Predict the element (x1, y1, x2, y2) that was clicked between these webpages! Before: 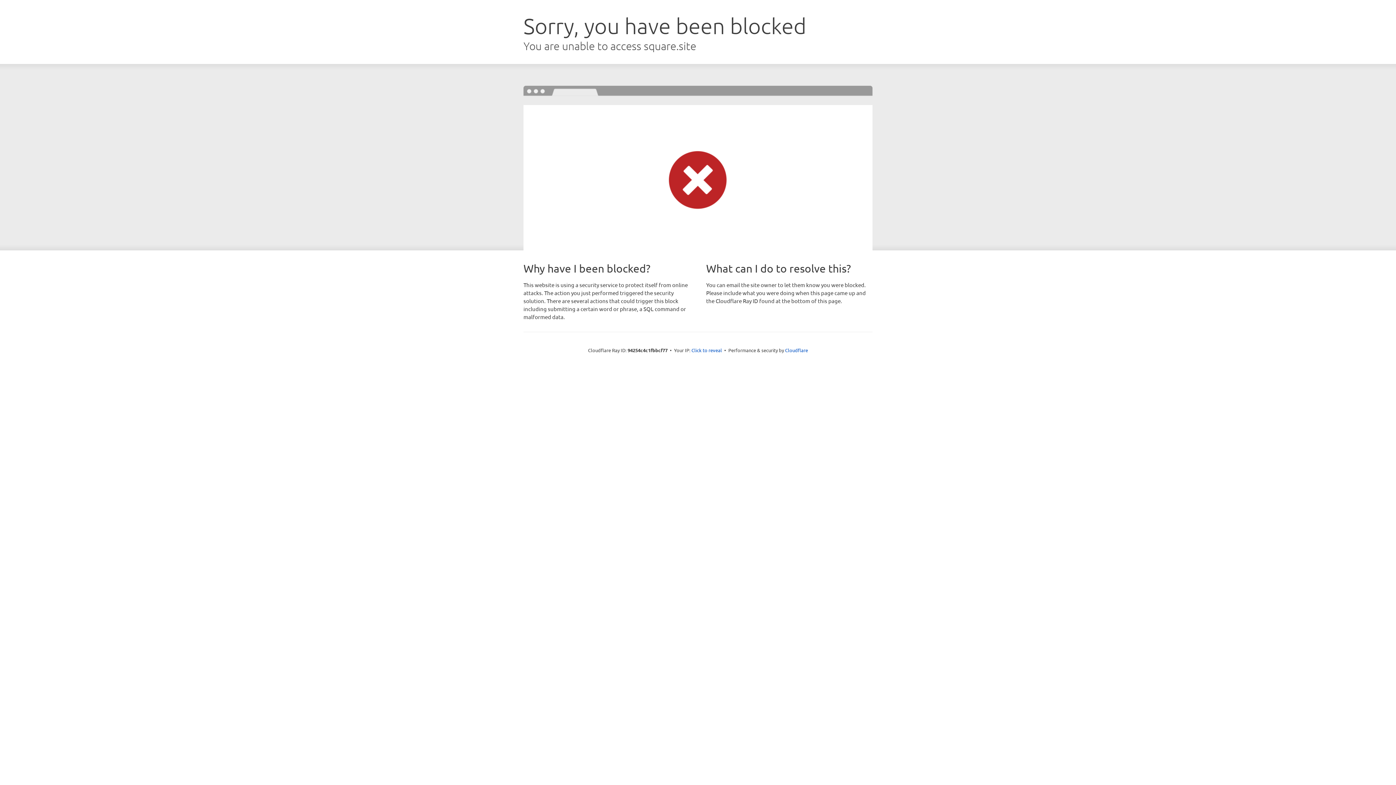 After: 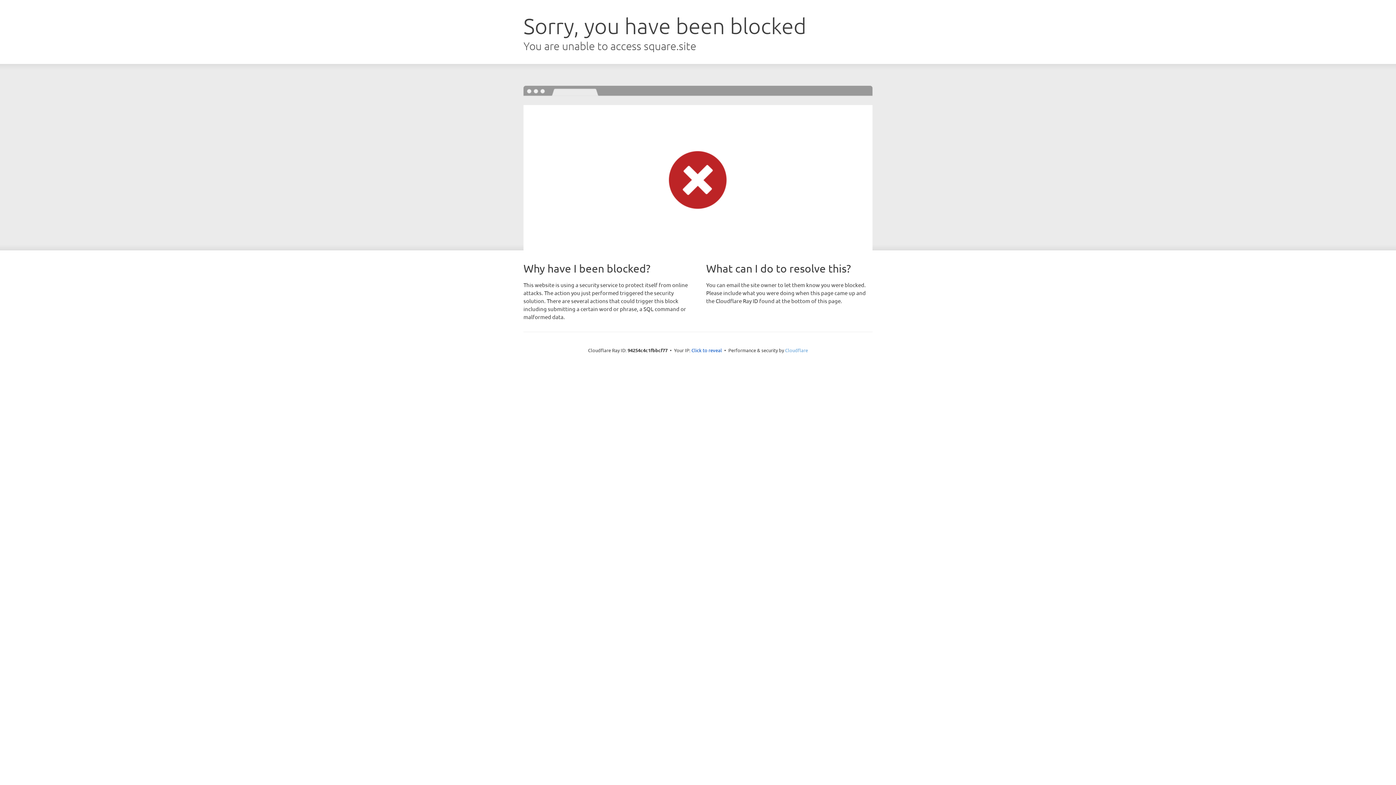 Action: label: Cloudflare bbox: (785, 347, 808, 353)